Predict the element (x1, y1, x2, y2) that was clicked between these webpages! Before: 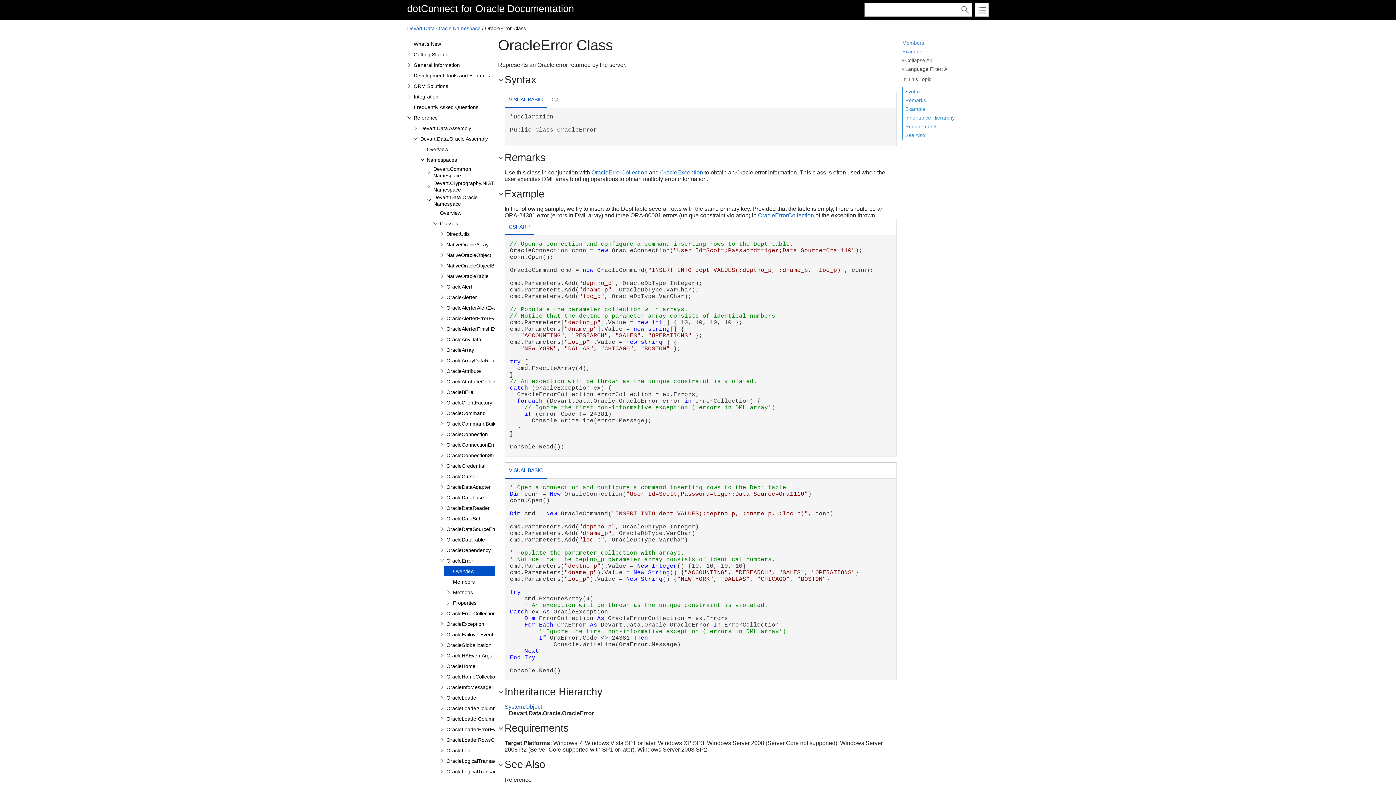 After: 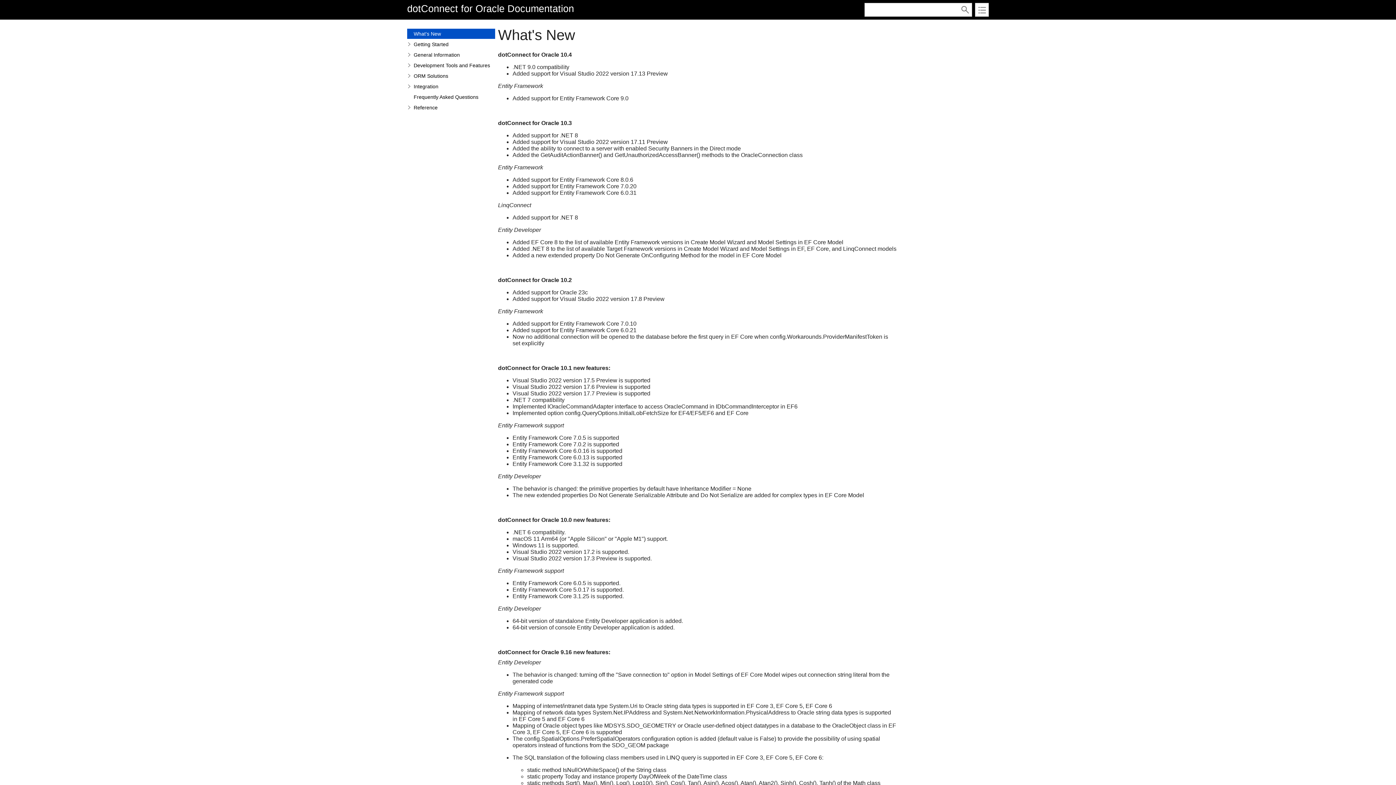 Action: label: What's New bbox: (413, 40, 441, 47)